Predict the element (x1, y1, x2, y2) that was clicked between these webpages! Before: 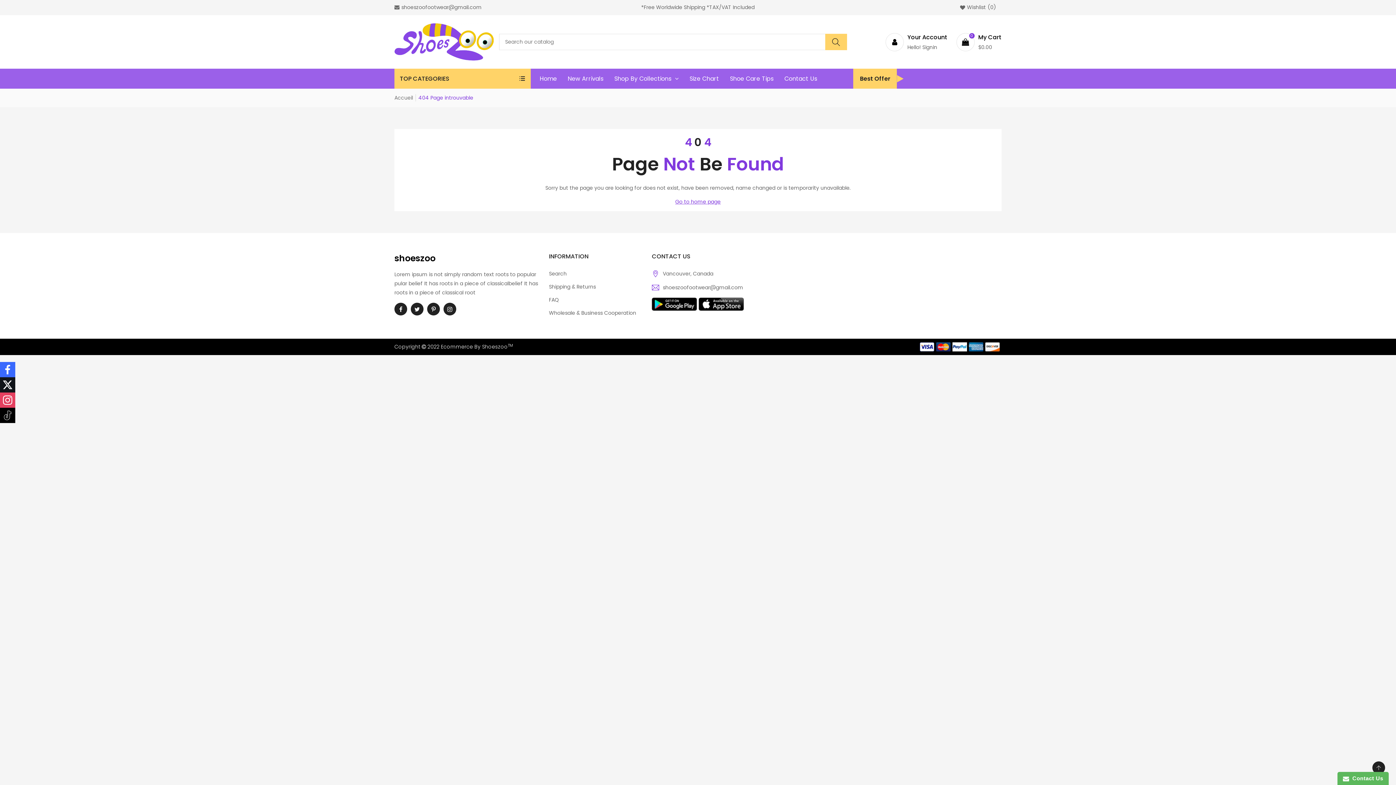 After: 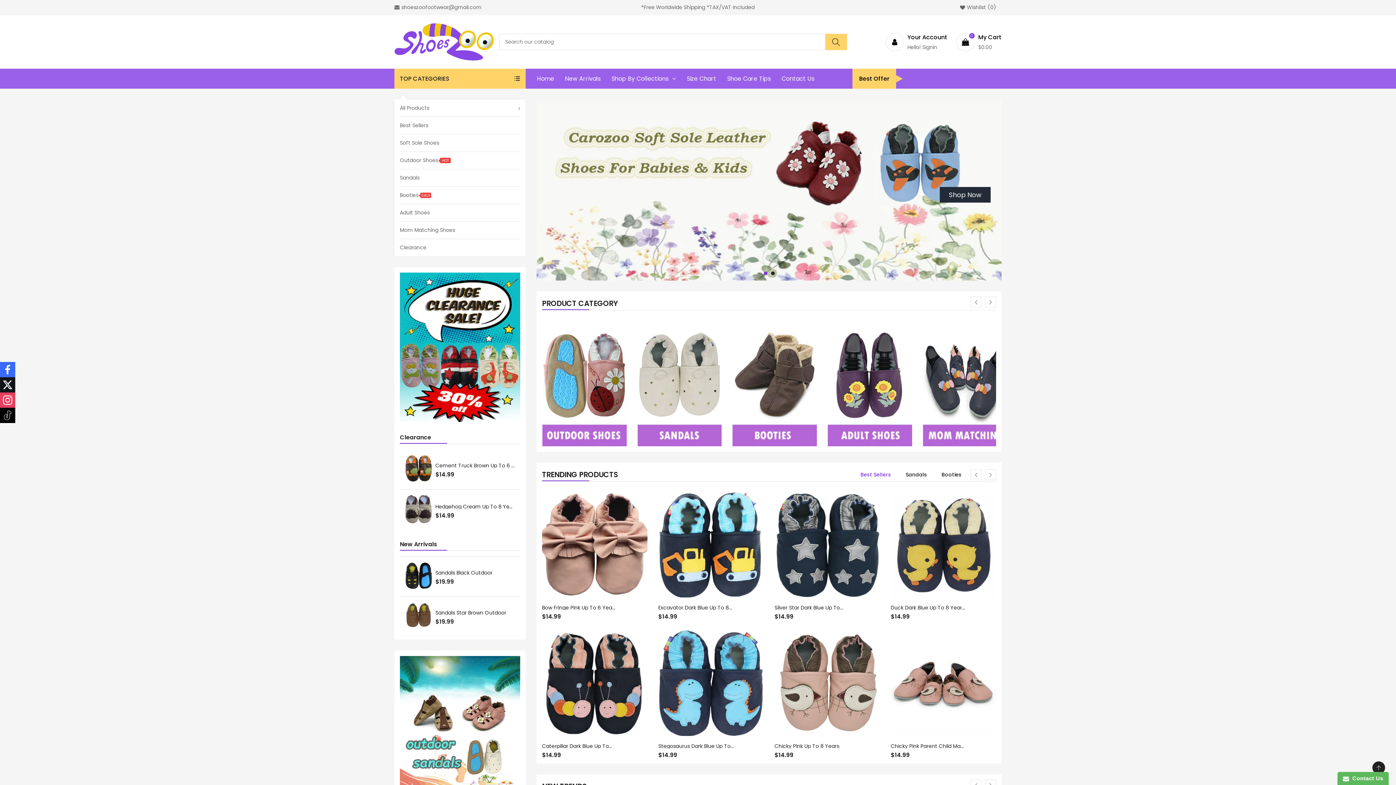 Action: label: Accueil bbox: (394, 94, 413, 101)